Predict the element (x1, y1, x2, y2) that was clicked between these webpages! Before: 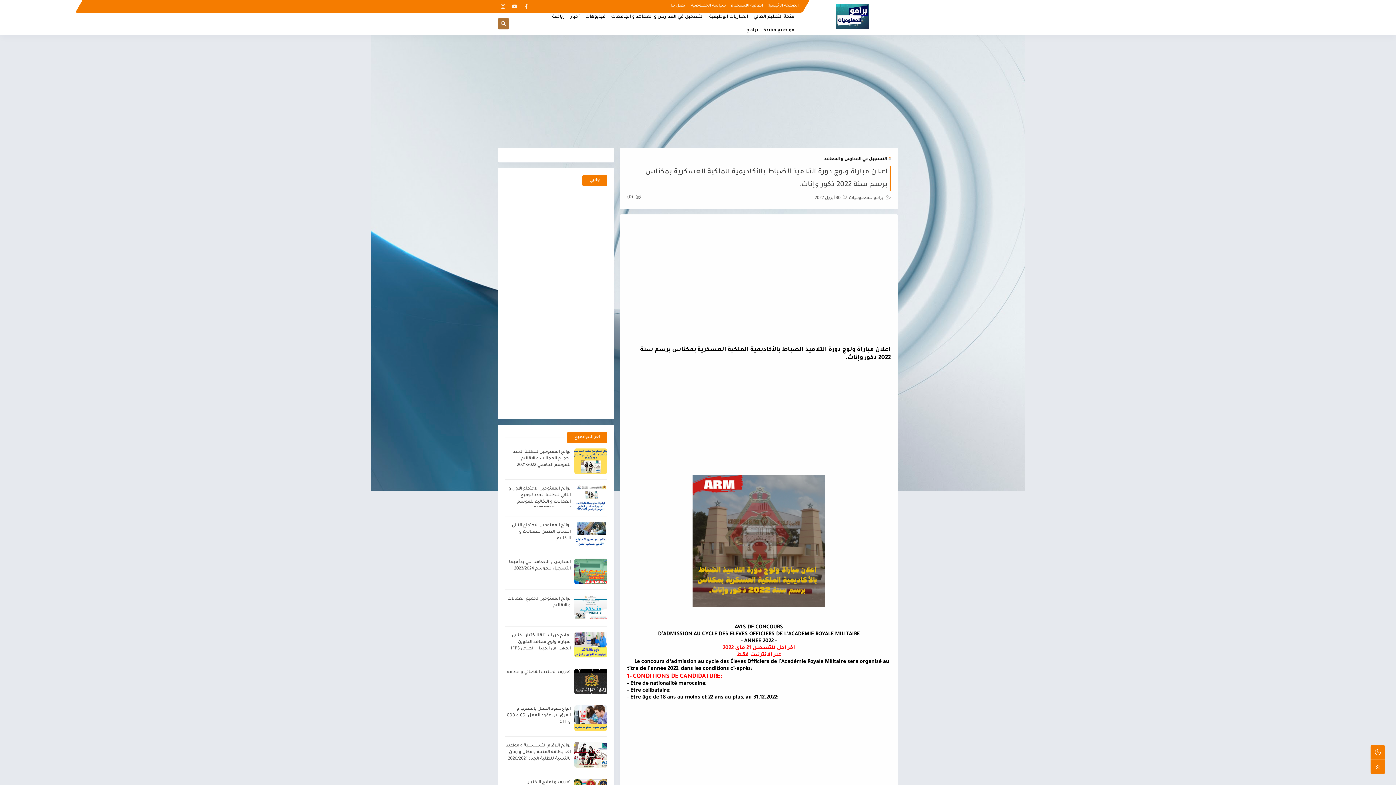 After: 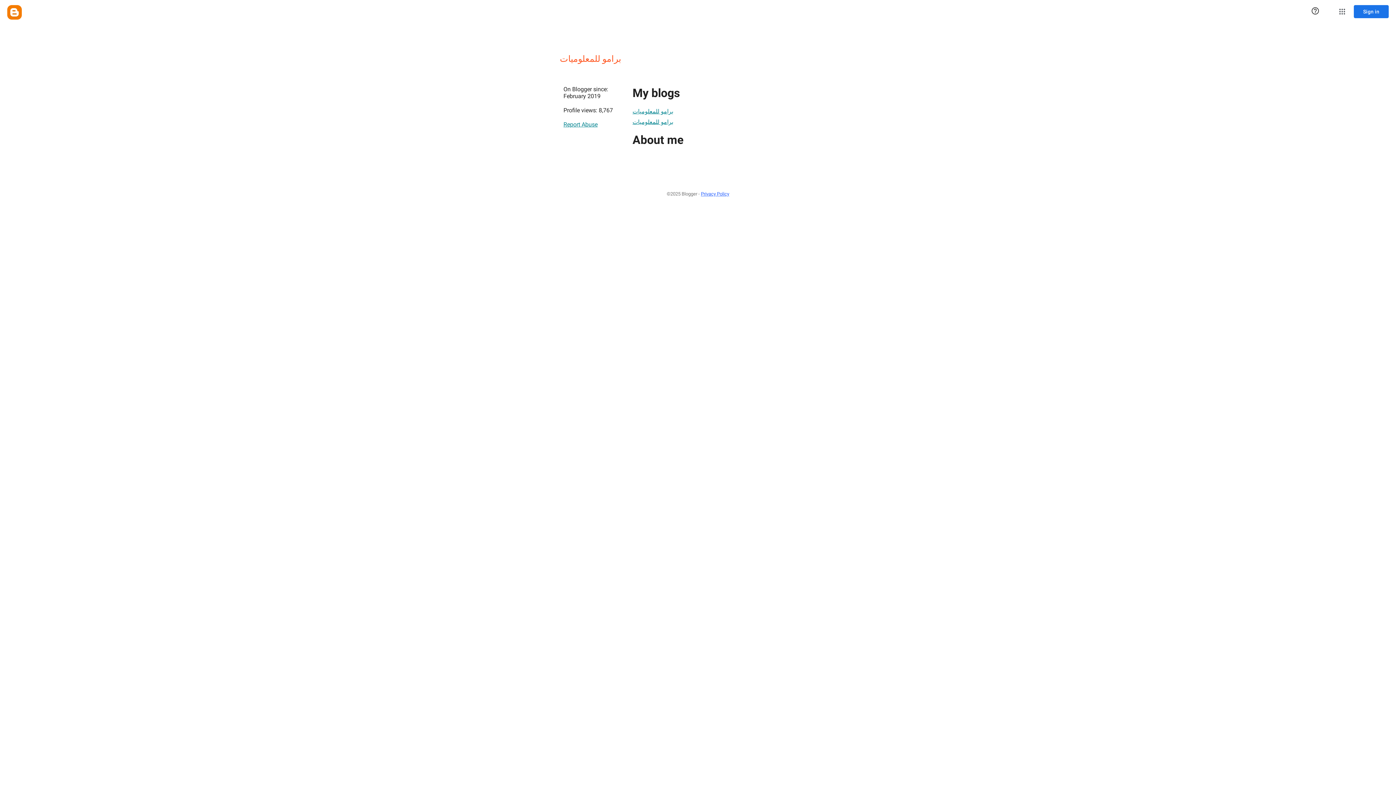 Action: label: برامو للمعلوميات bbox: (849, 196, 883, 200)